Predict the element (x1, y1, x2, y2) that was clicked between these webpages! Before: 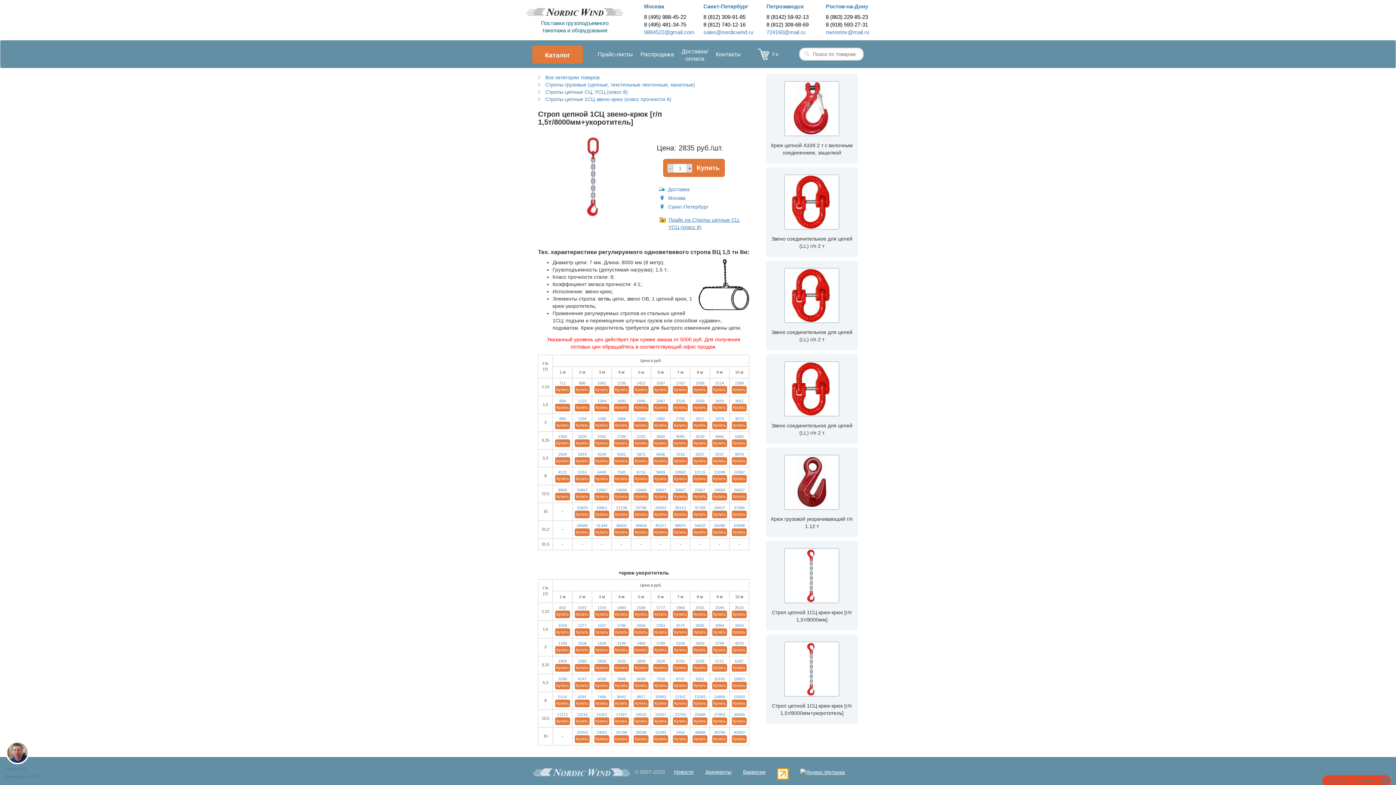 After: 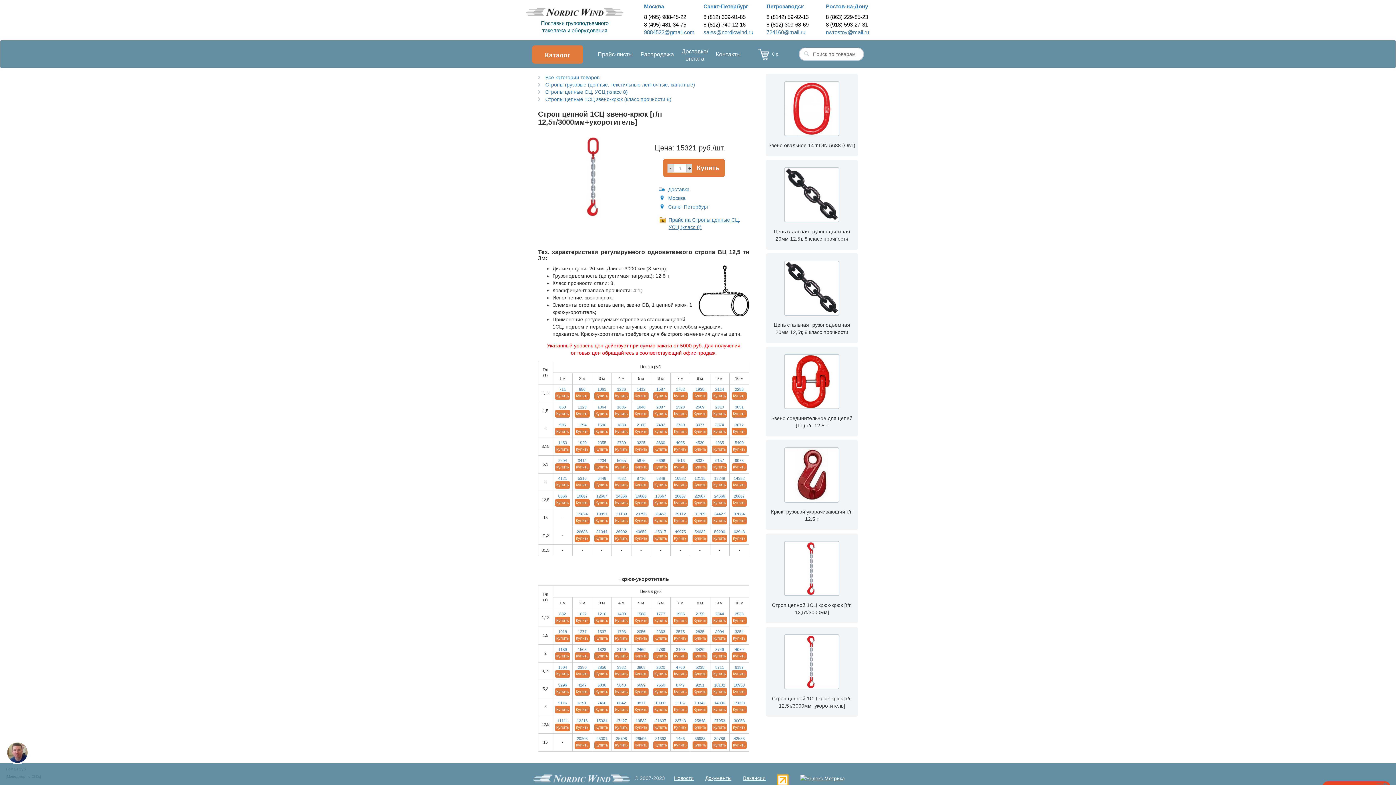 Action: label: 15321 bbox: (596, 712, 607, 717)